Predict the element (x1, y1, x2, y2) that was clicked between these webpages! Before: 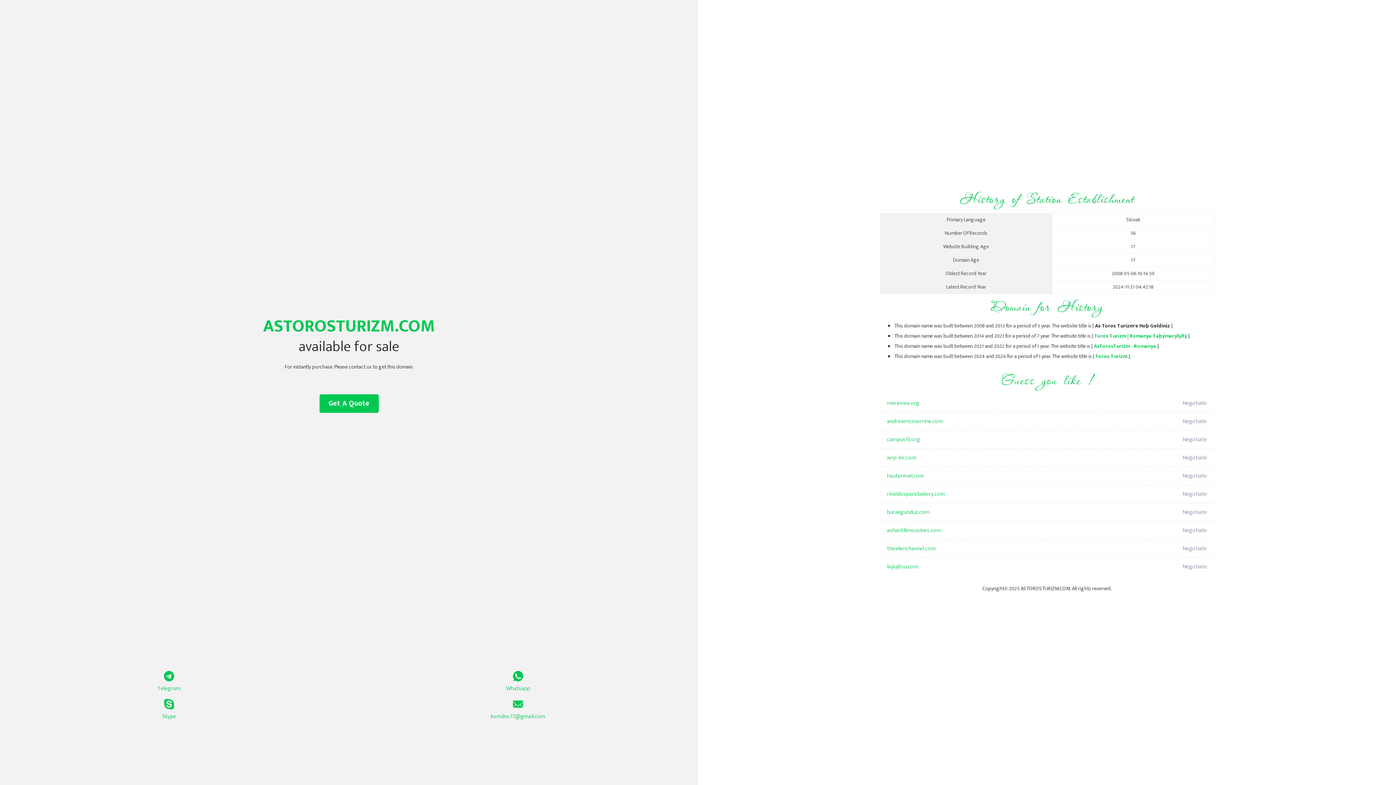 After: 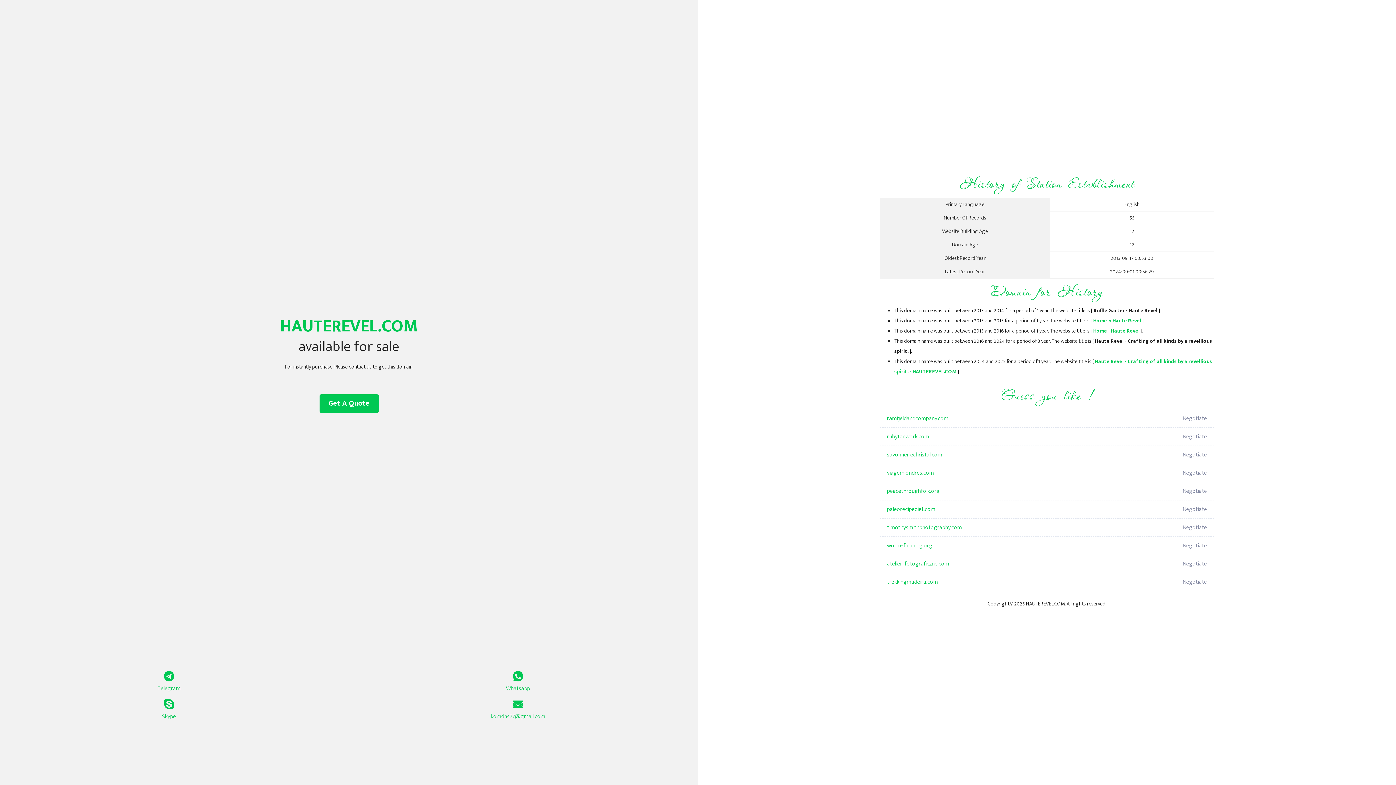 Action: label: hauterevel.com bbox: (887, 467, 1098, 485)